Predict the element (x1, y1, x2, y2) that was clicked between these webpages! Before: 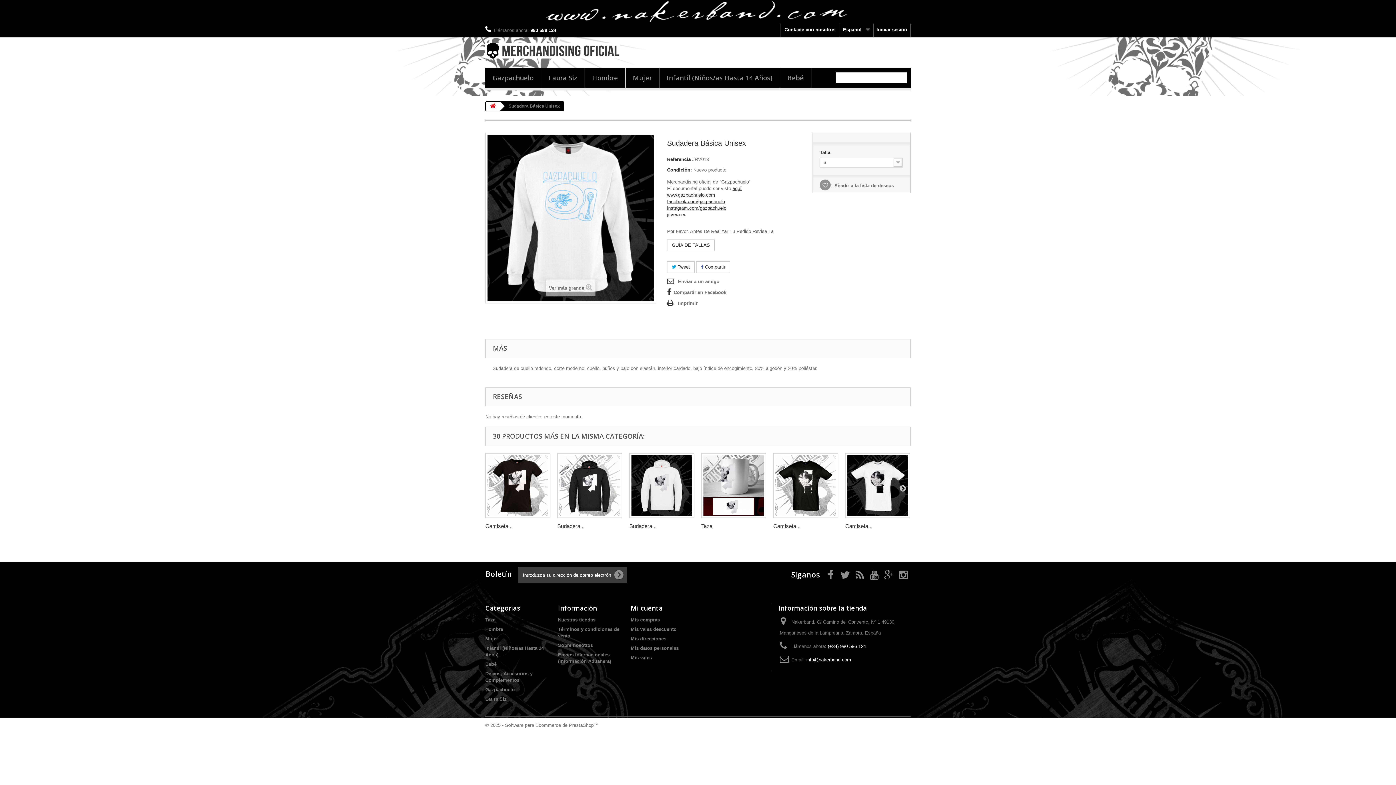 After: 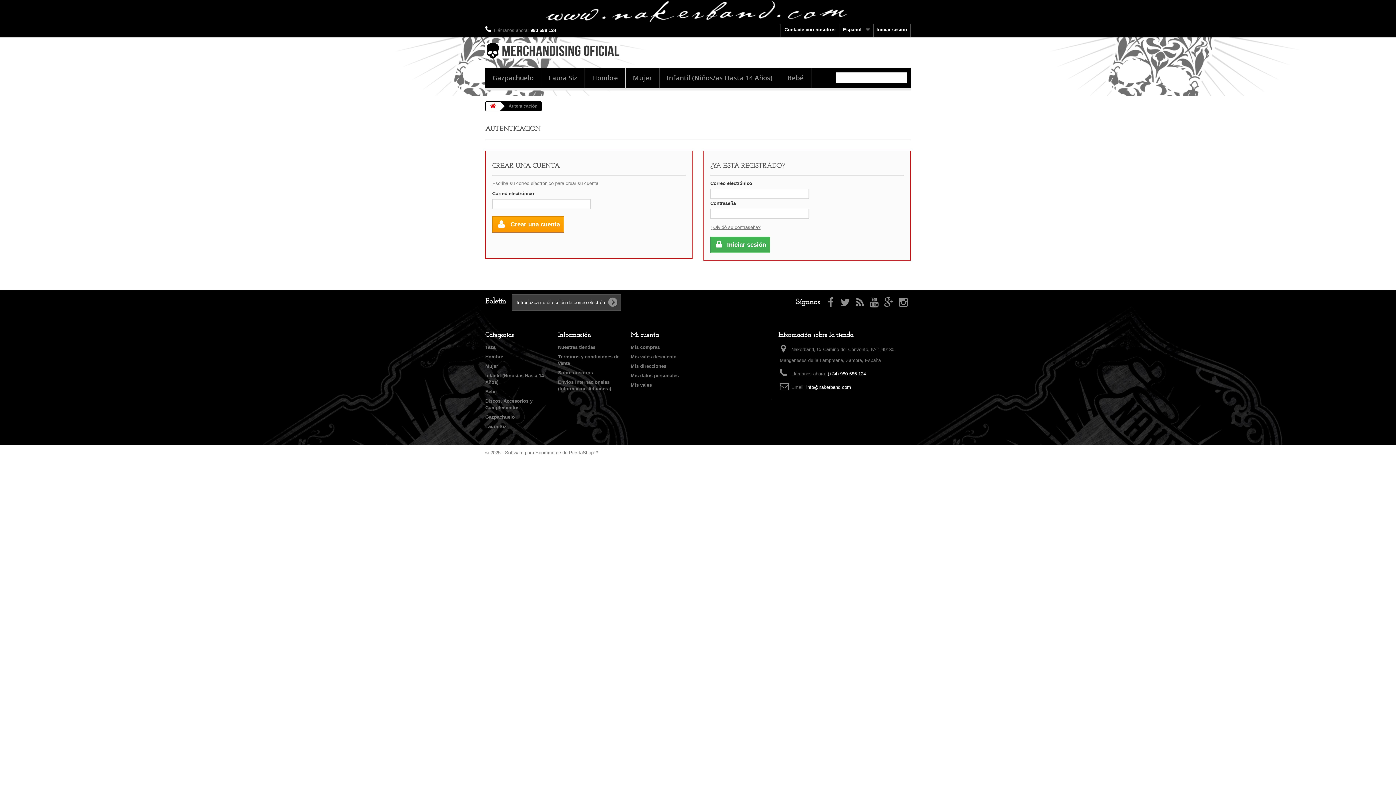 Action: label: Mis vales descuento bbox: (630, 626, 676, 632)